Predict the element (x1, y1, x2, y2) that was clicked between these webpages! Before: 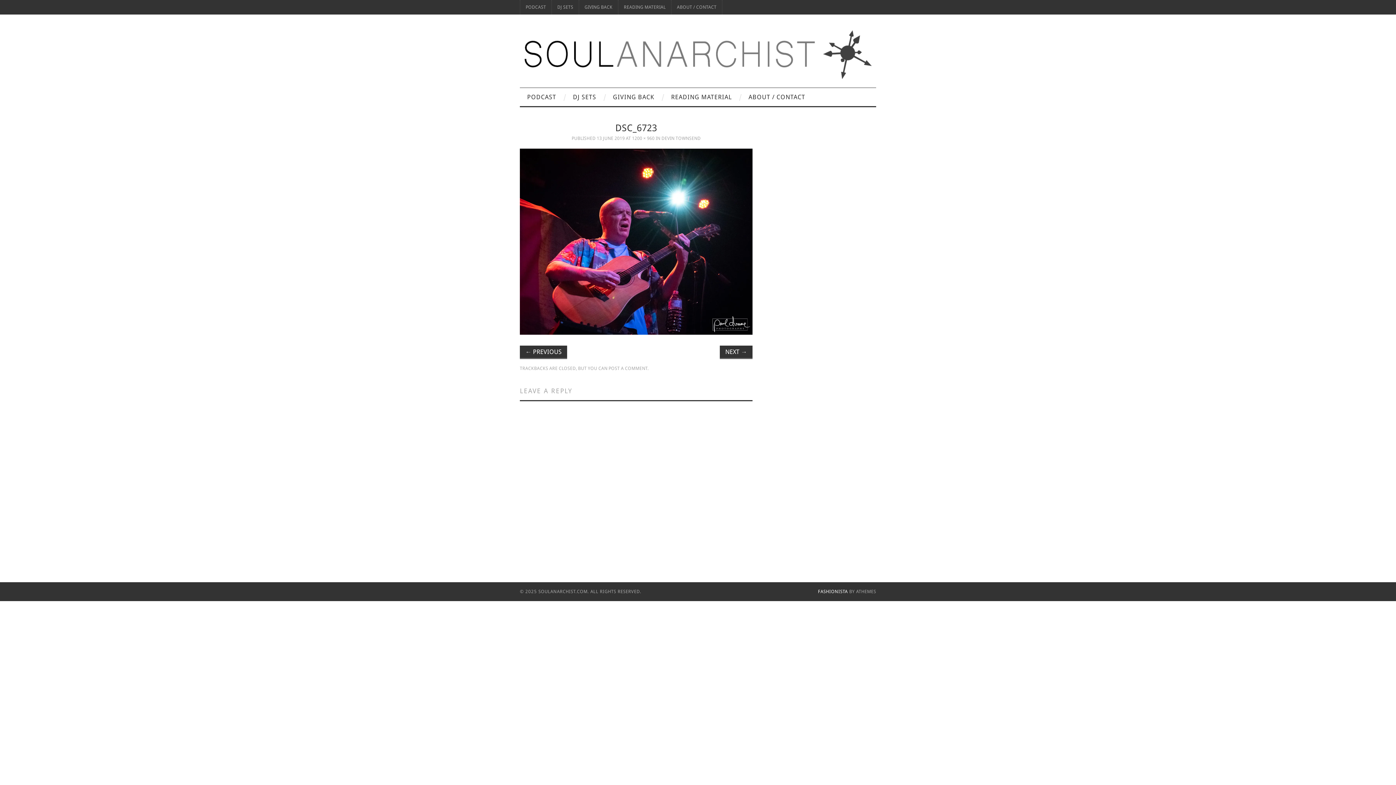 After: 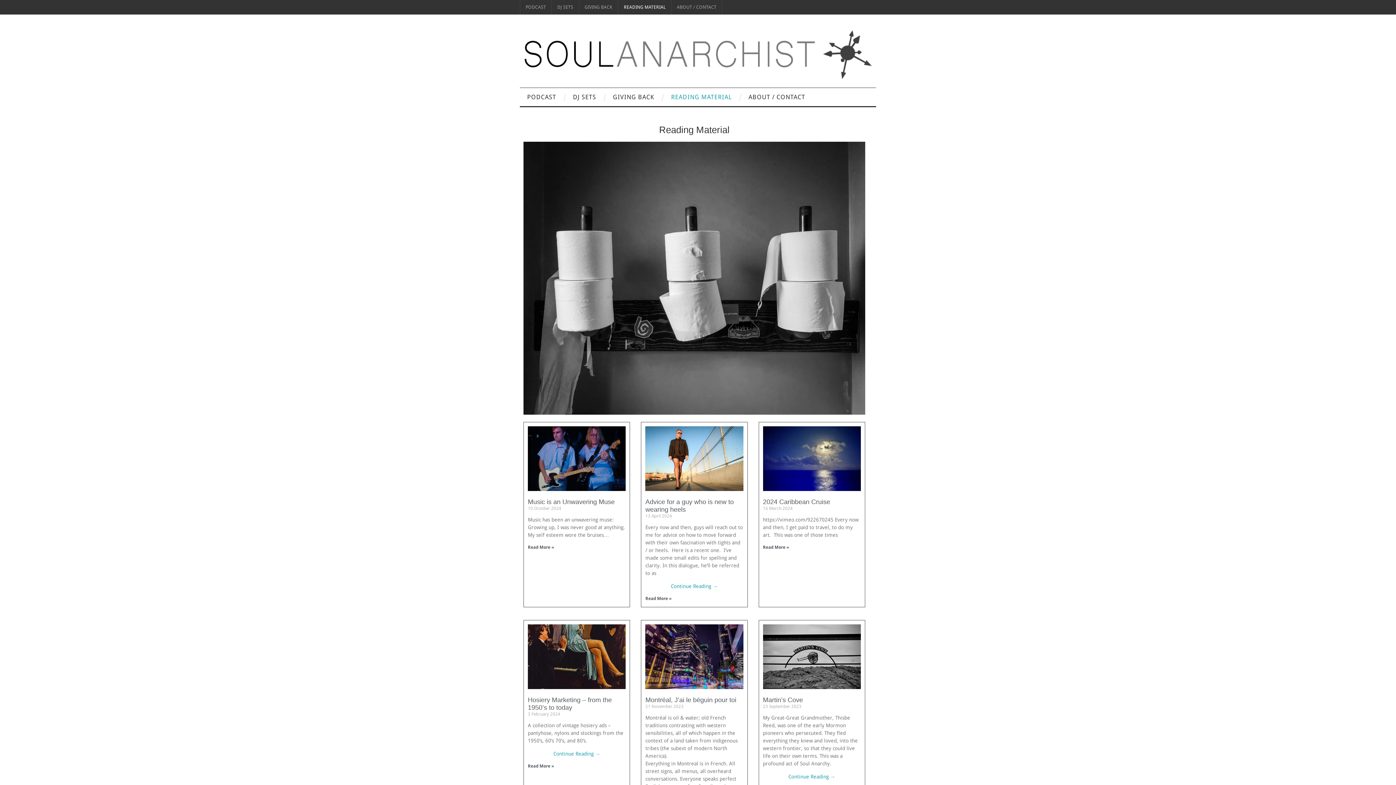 Action: bbox: (618, 0, 671, 14) label: READING MATERIAL